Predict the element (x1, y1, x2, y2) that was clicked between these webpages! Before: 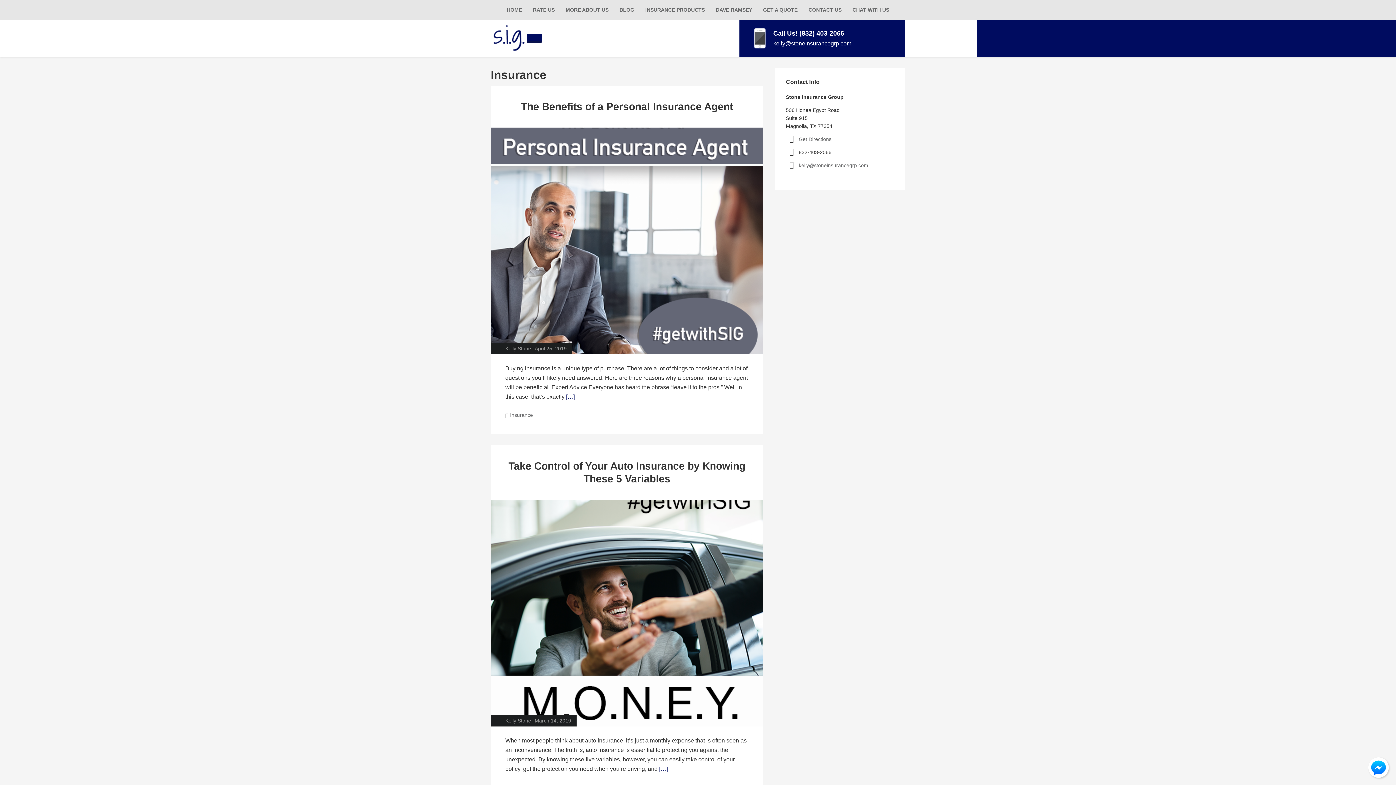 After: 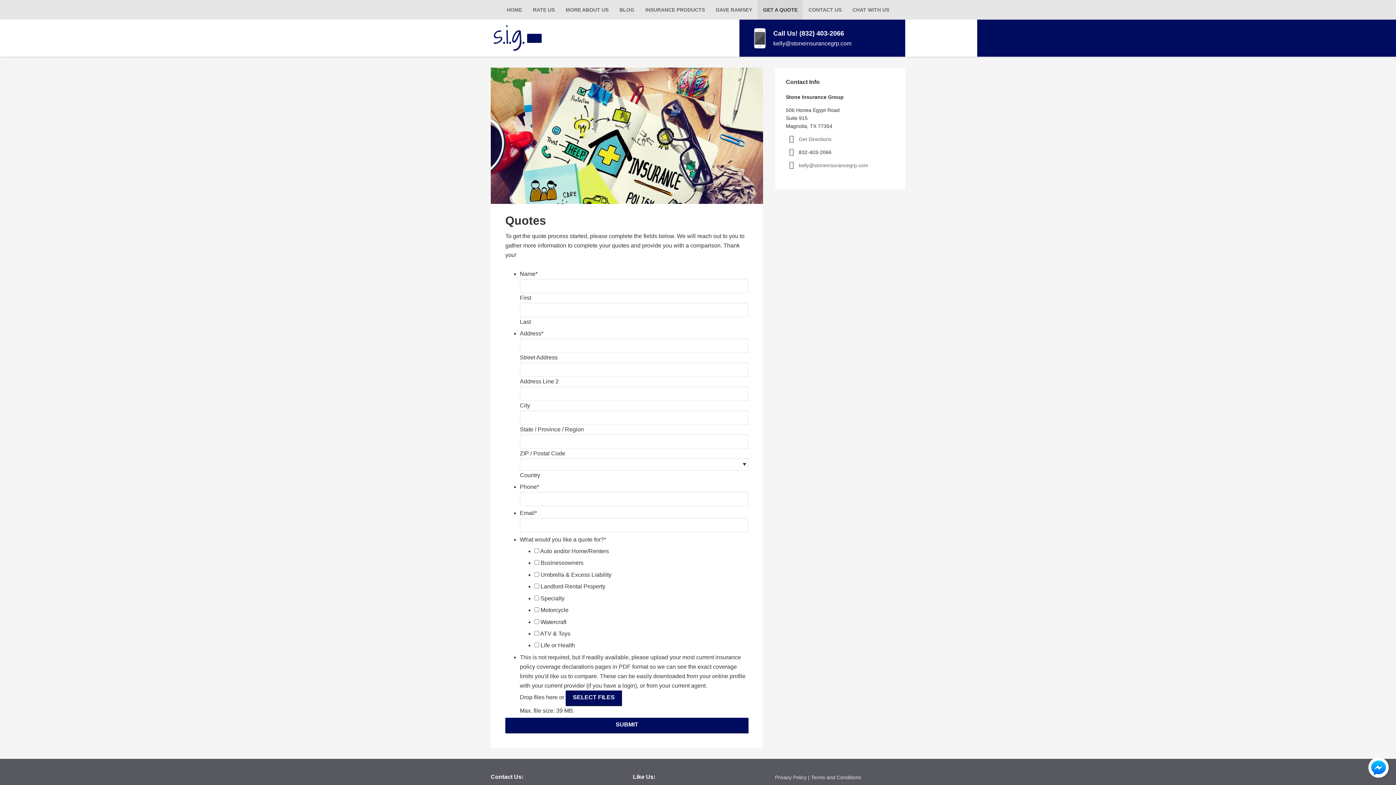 Action: bbox: (757, 0, 803, 19) label: GET A QUOTE